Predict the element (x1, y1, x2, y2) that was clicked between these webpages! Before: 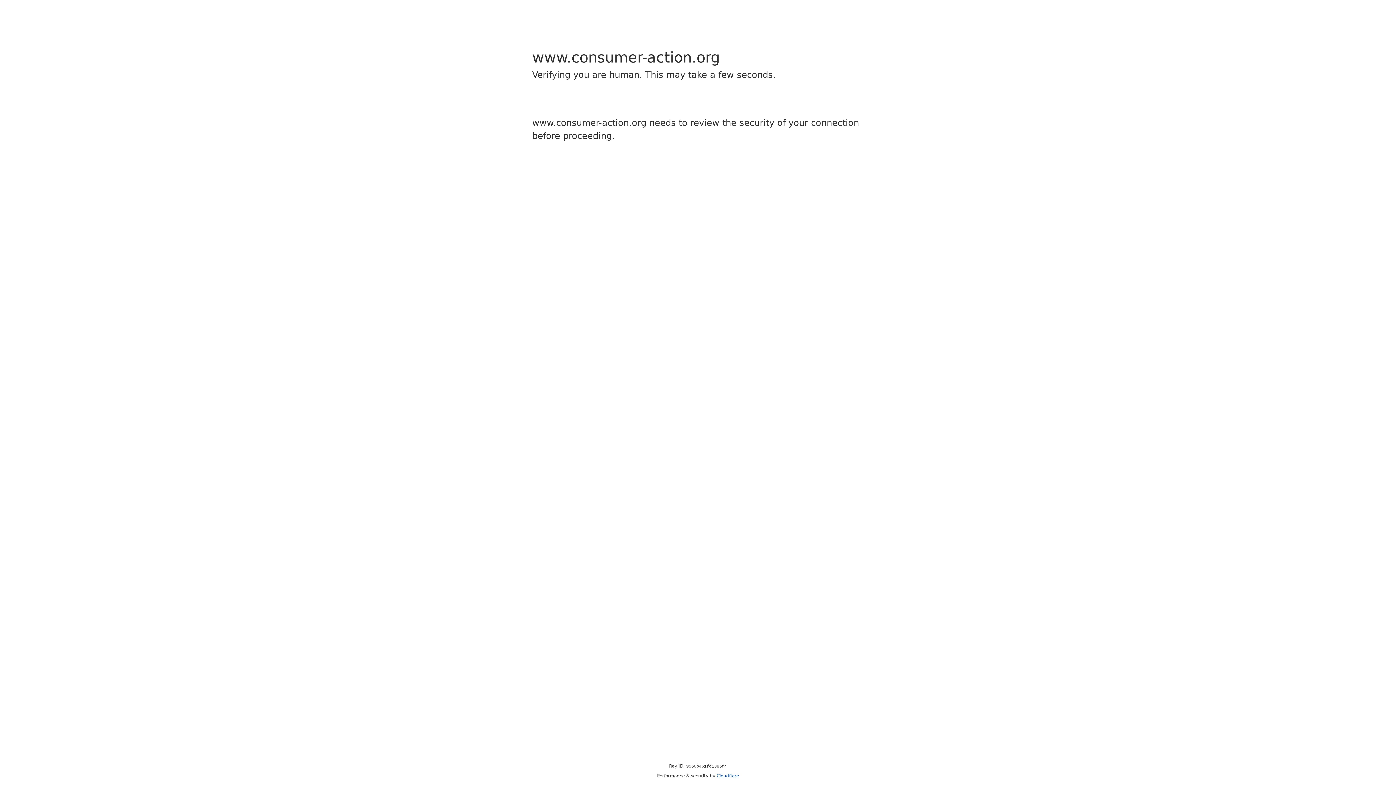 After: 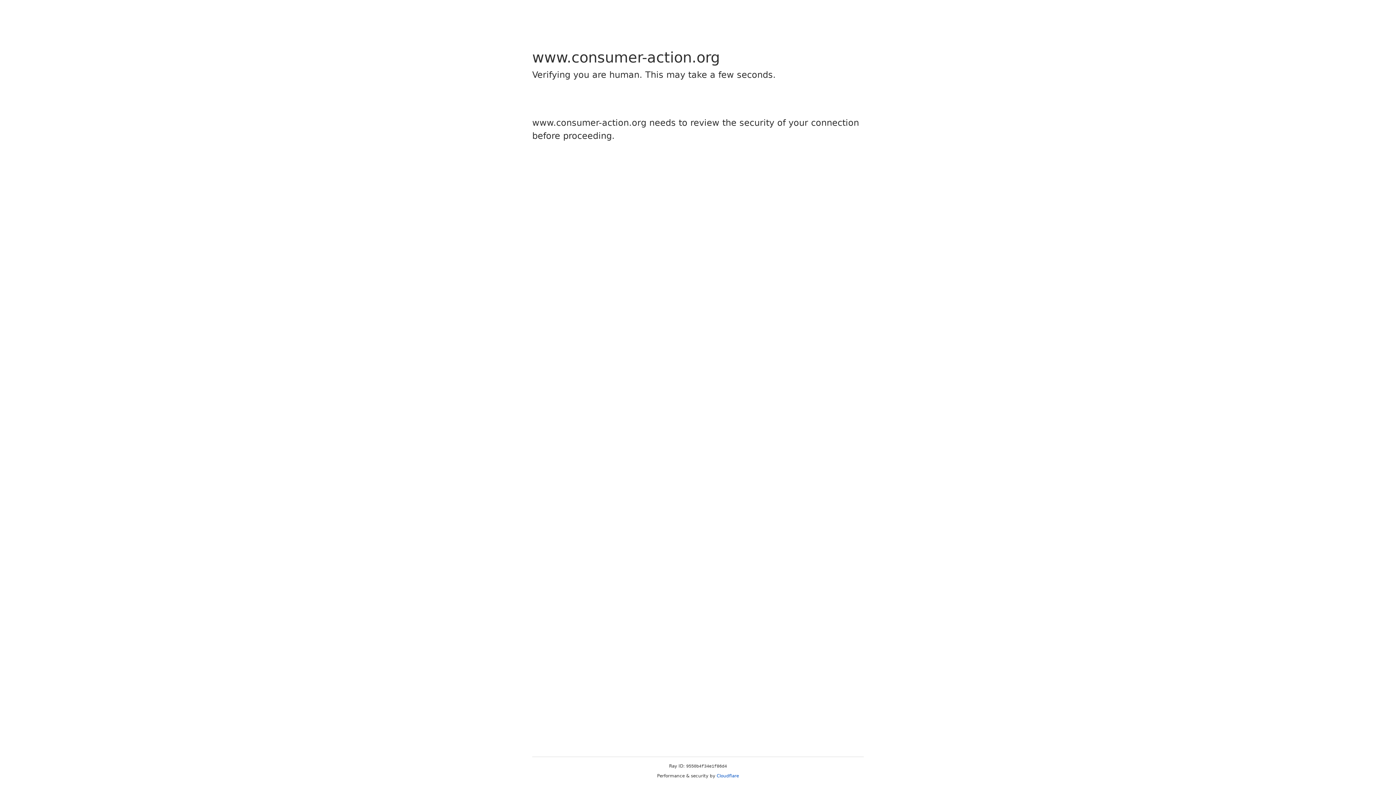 Action: bbox: (716, 773, 739, 778) label: Cloudflare